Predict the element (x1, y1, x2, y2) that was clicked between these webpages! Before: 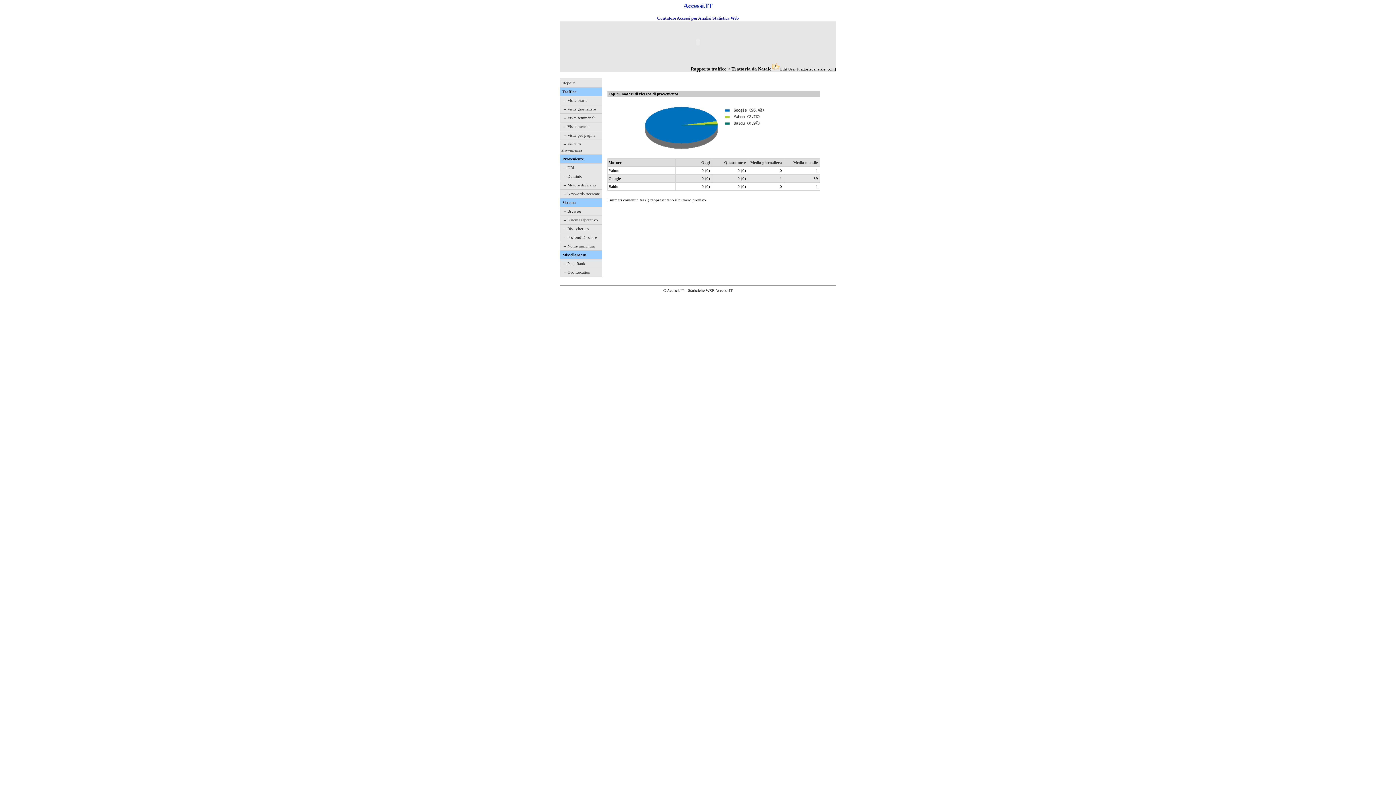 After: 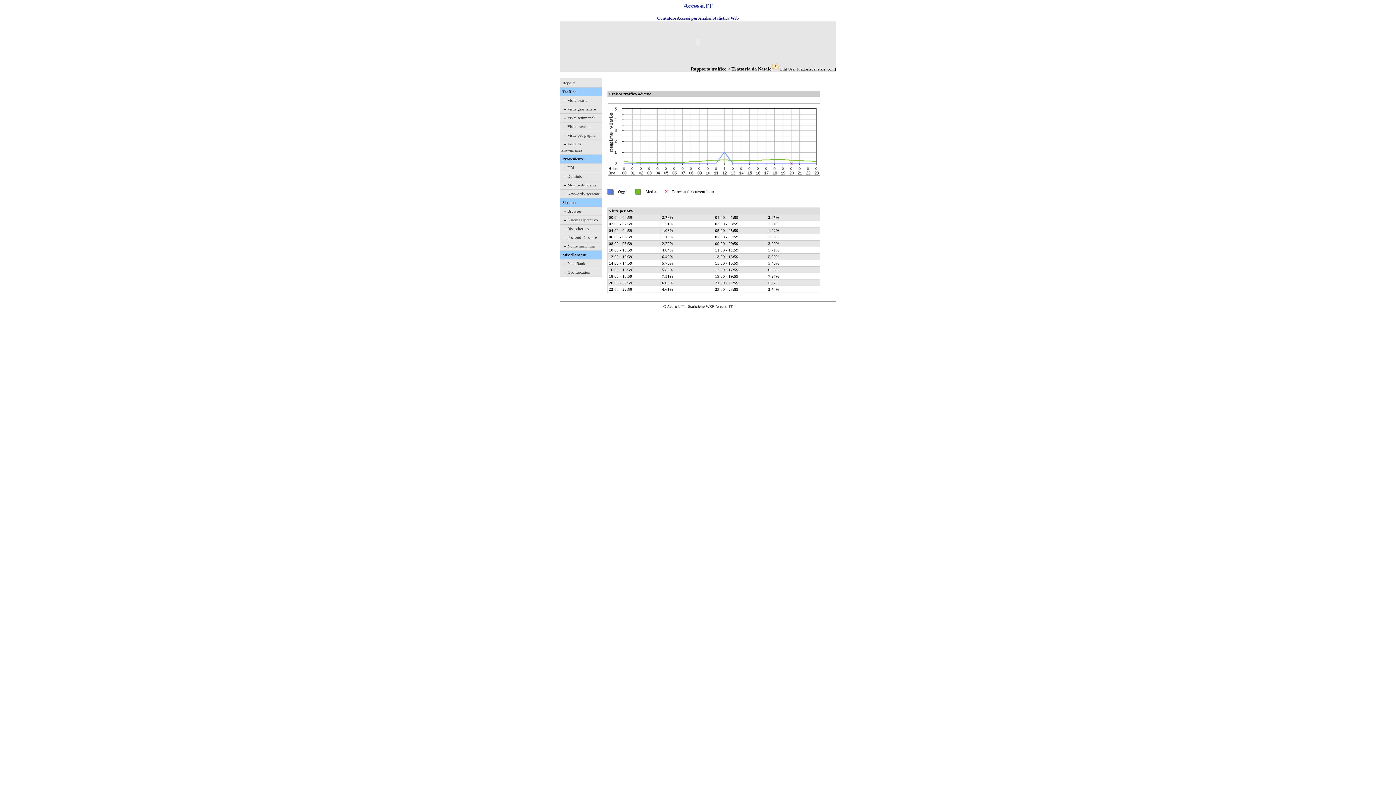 Action: bbox: (563, 98, 587, 102) label: -- Visite orarie